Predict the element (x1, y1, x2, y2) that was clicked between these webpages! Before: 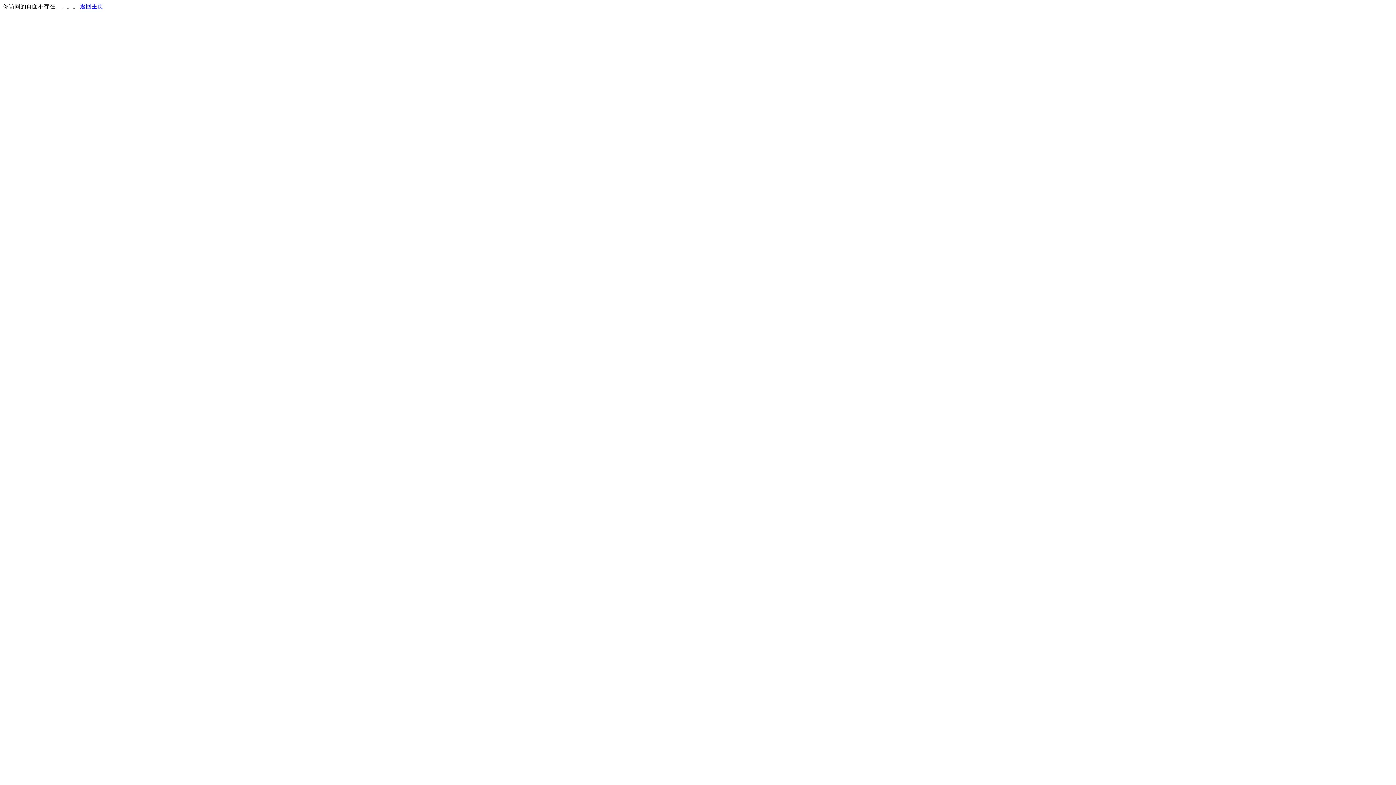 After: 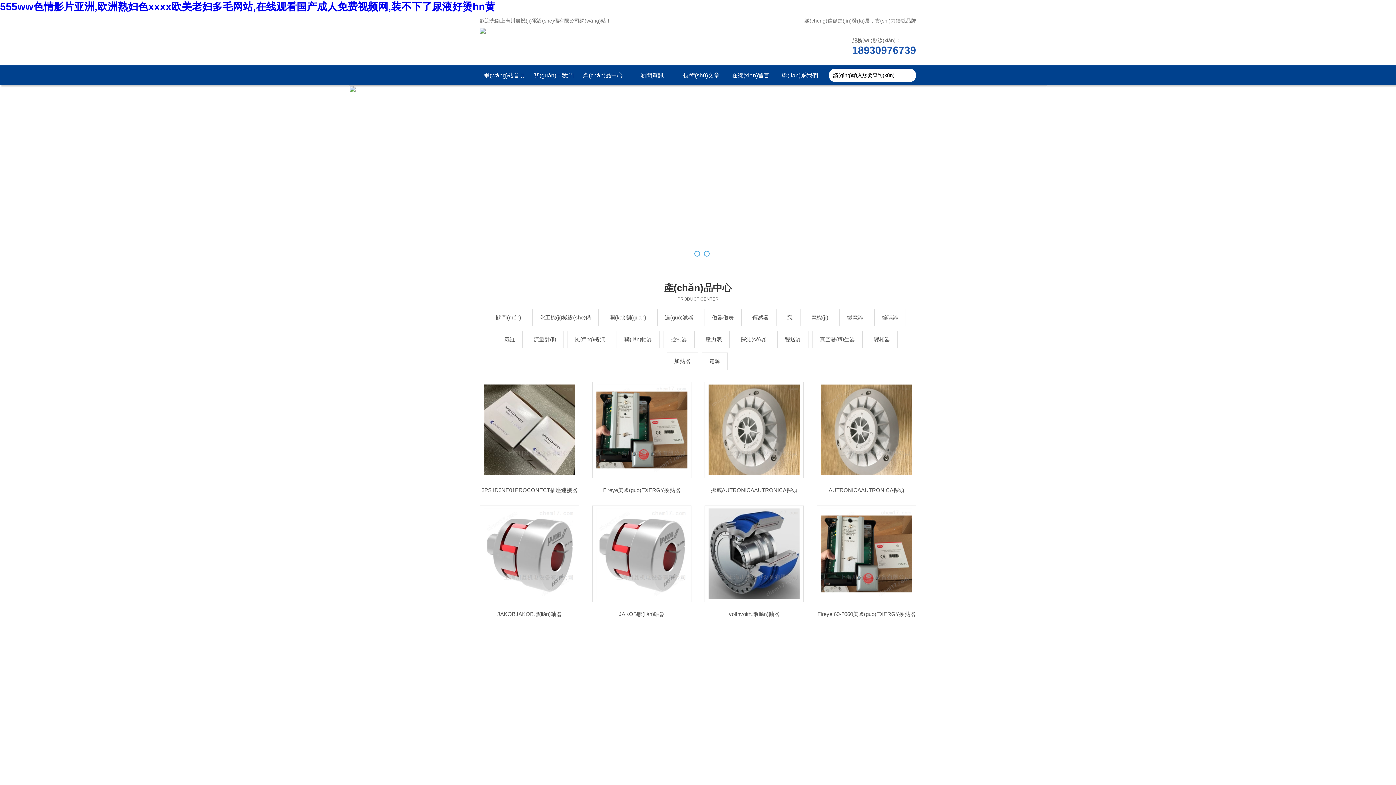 Action: bbox: (80, 3, 103, 9) label: 返回主页